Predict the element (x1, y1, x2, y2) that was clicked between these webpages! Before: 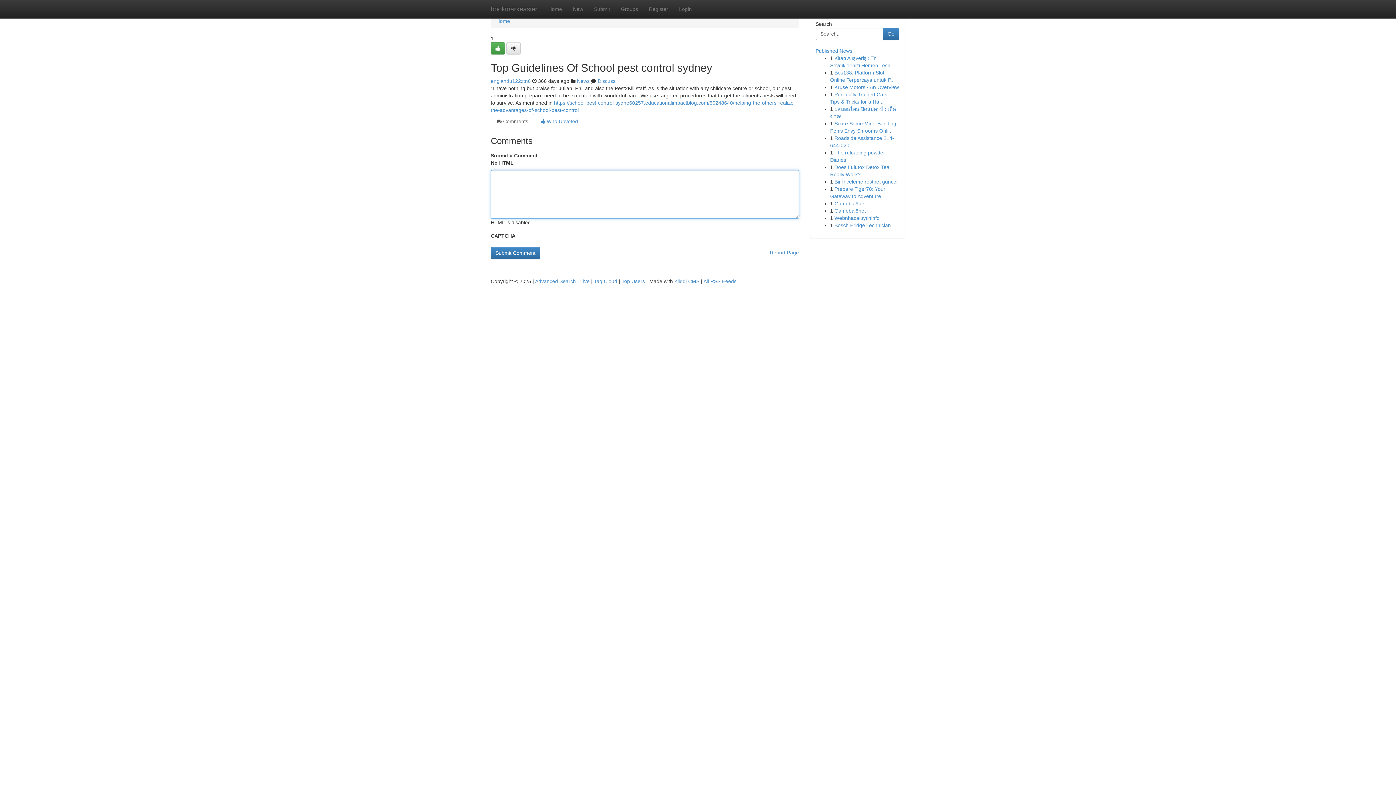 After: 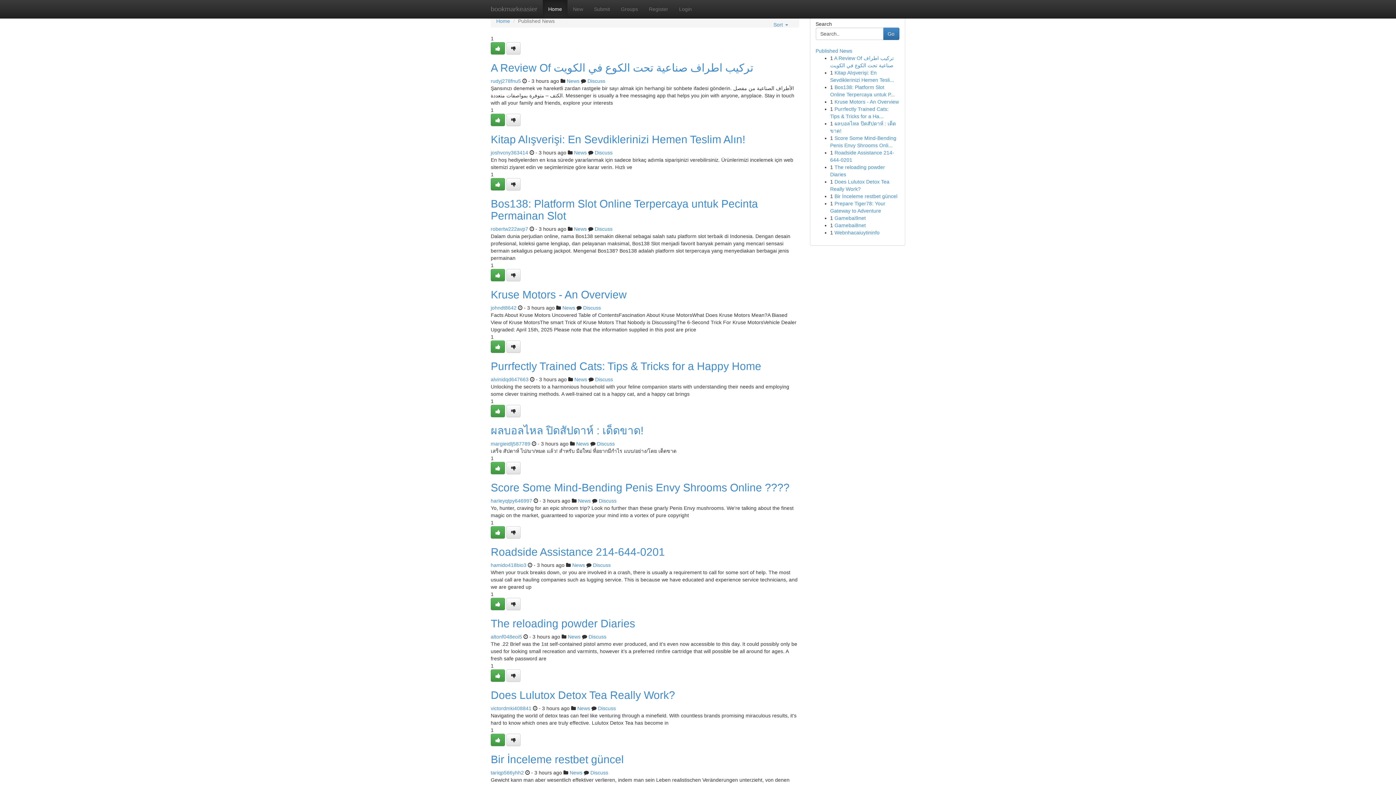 Action: bbox: (485, 0, 542, 18) label: bookmarkeasier